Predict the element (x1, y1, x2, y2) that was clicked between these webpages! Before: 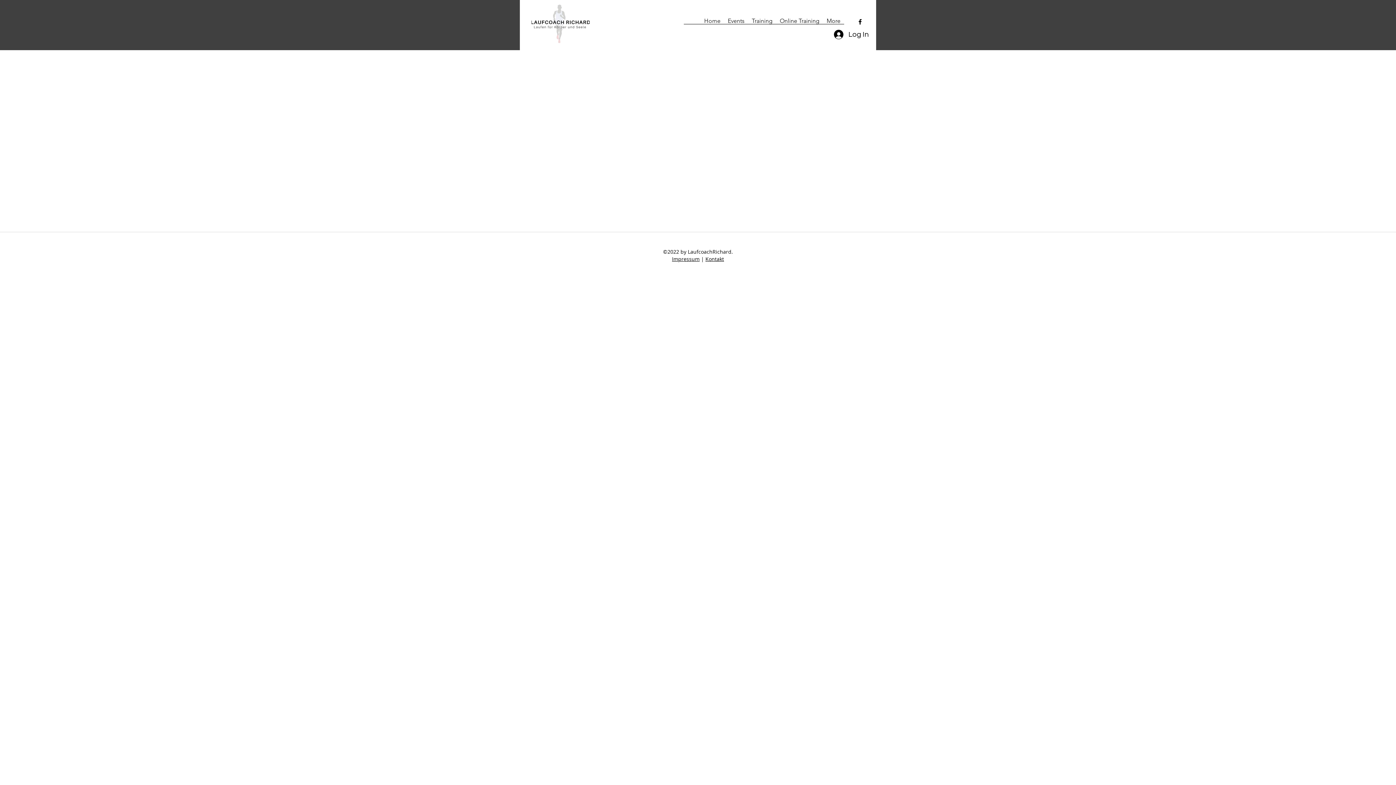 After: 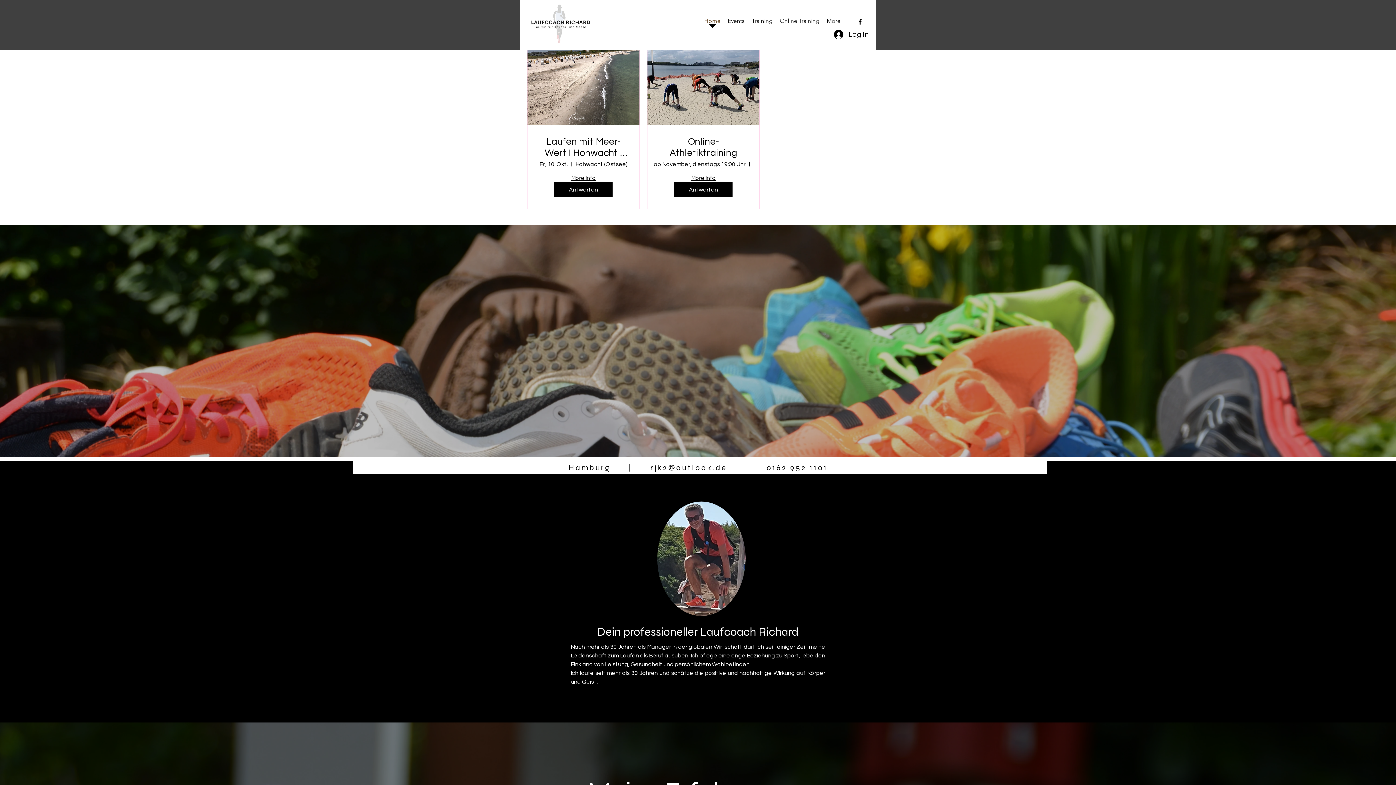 Action: bbox: (700, 17, 724, 28) label: Home